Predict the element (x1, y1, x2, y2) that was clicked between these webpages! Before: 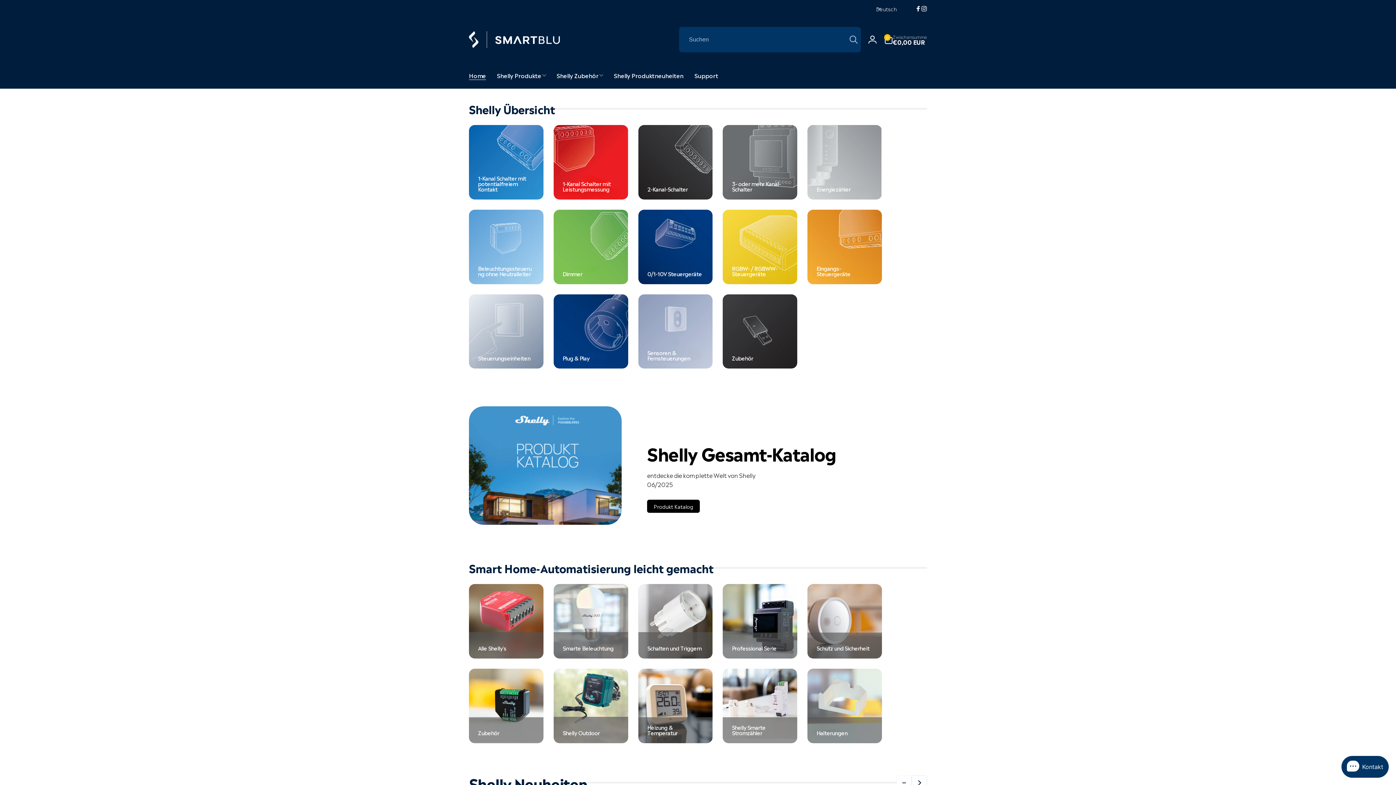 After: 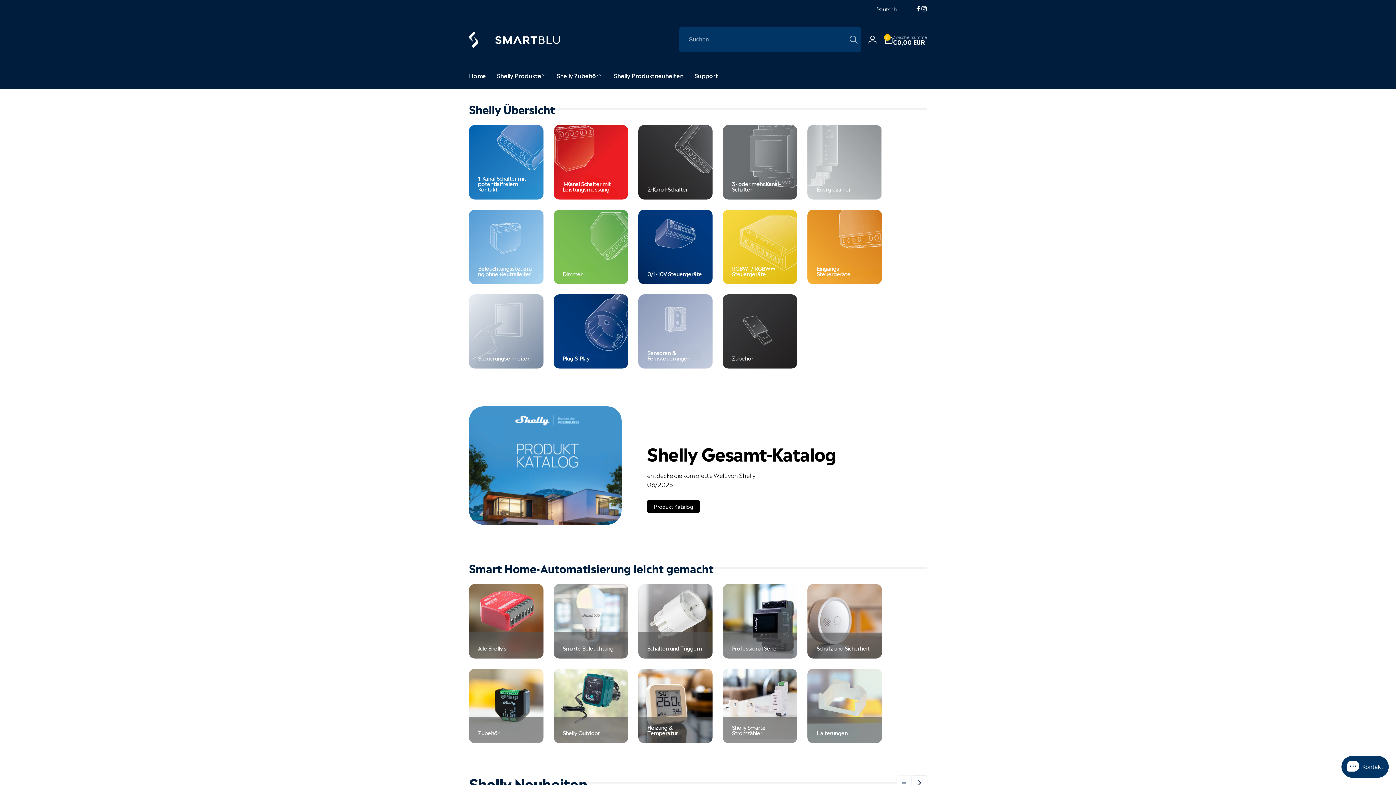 Action: bbox: (921, 5, 927, 11) label: Instagram